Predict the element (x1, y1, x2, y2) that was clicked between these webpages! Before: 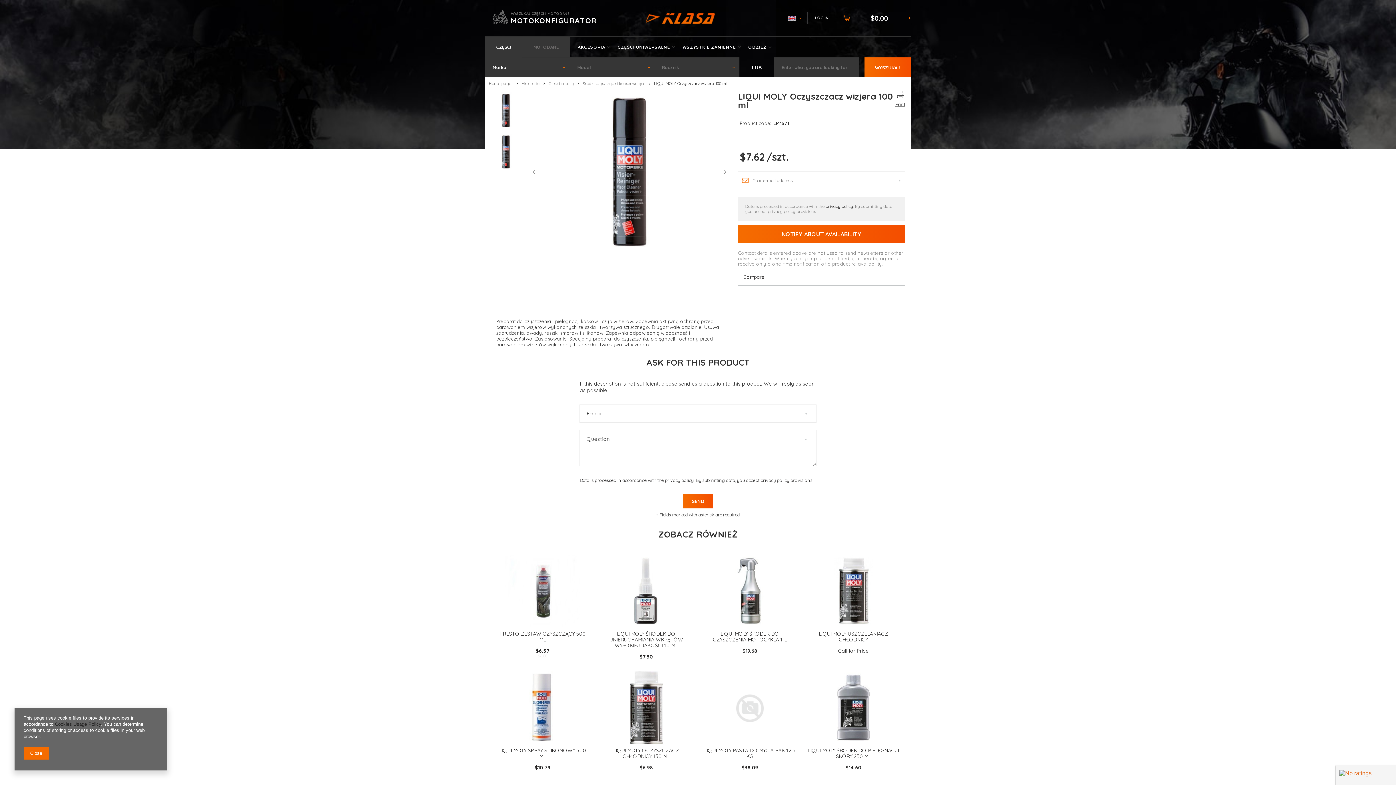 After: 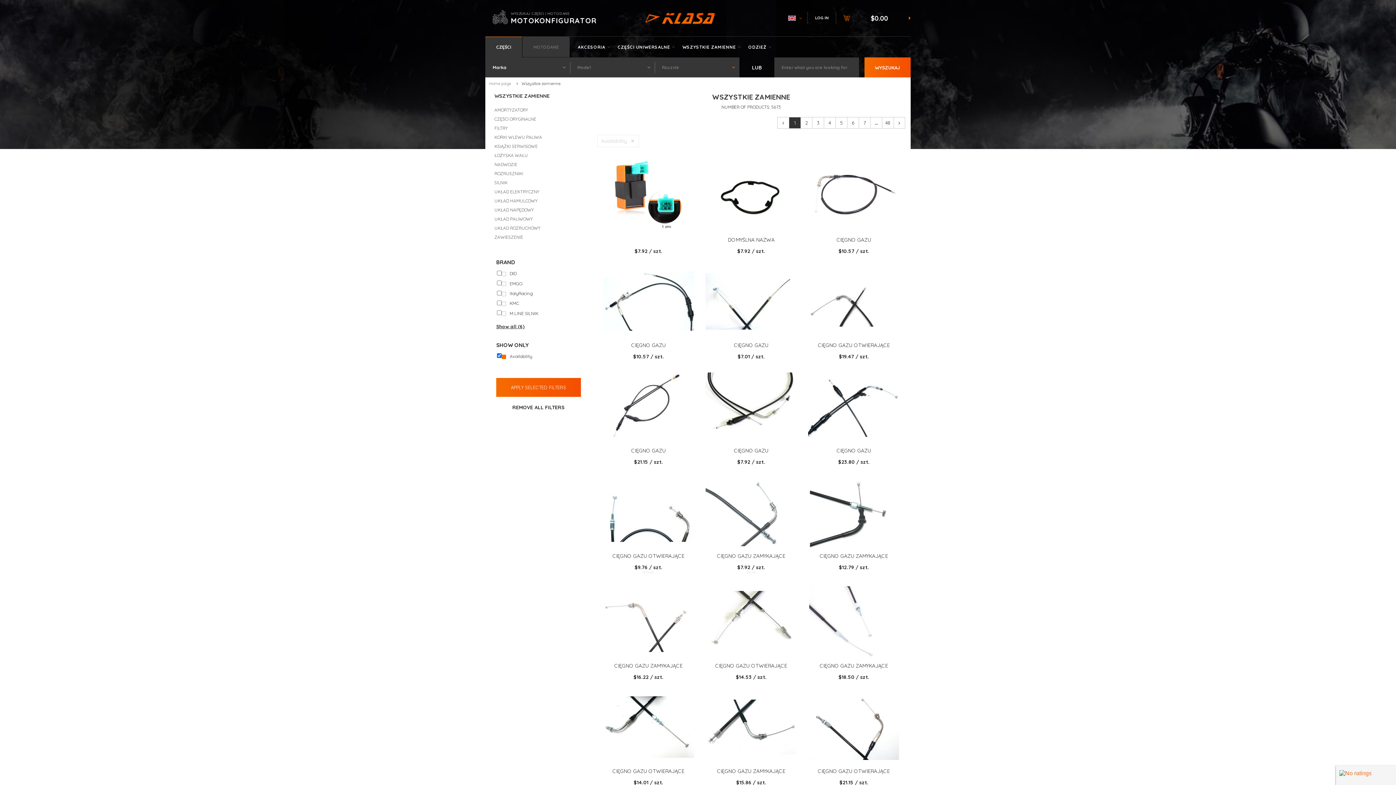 Action: bbox: (678, 42, 744, 51) label: WSZYSTKIE ZAMIENNE